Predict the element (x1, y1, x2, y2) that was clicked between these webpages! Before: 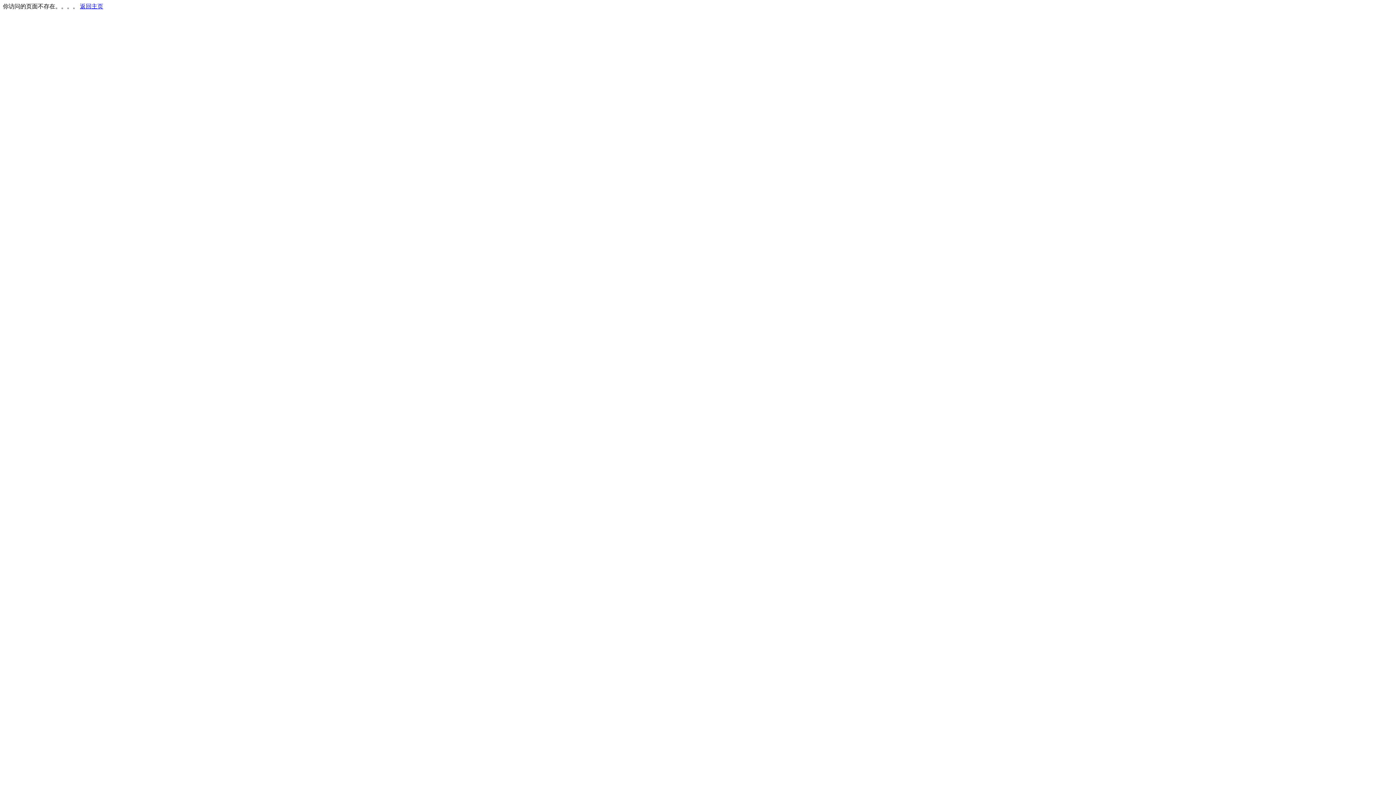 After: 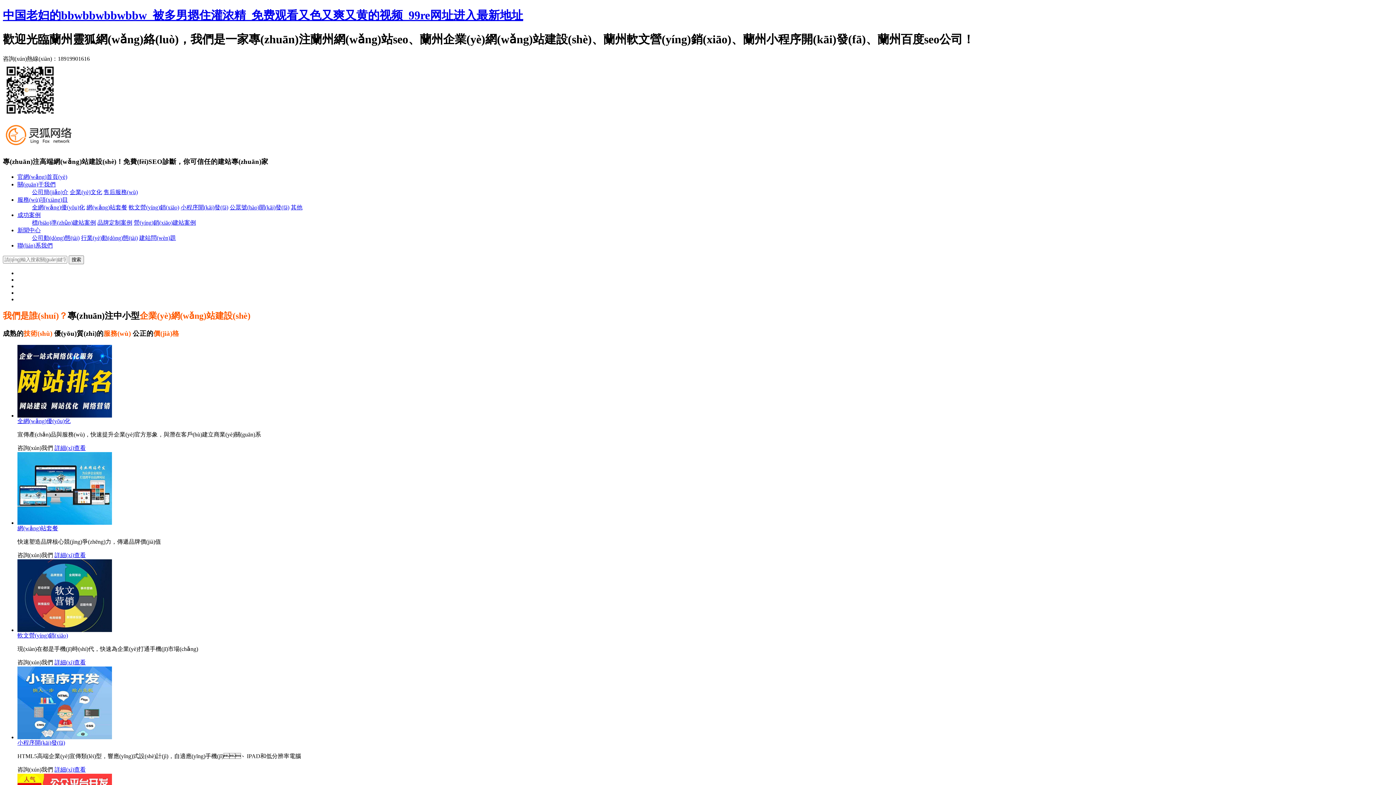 Action: bbox: (80, 3, 103, 9) label: 返回主页